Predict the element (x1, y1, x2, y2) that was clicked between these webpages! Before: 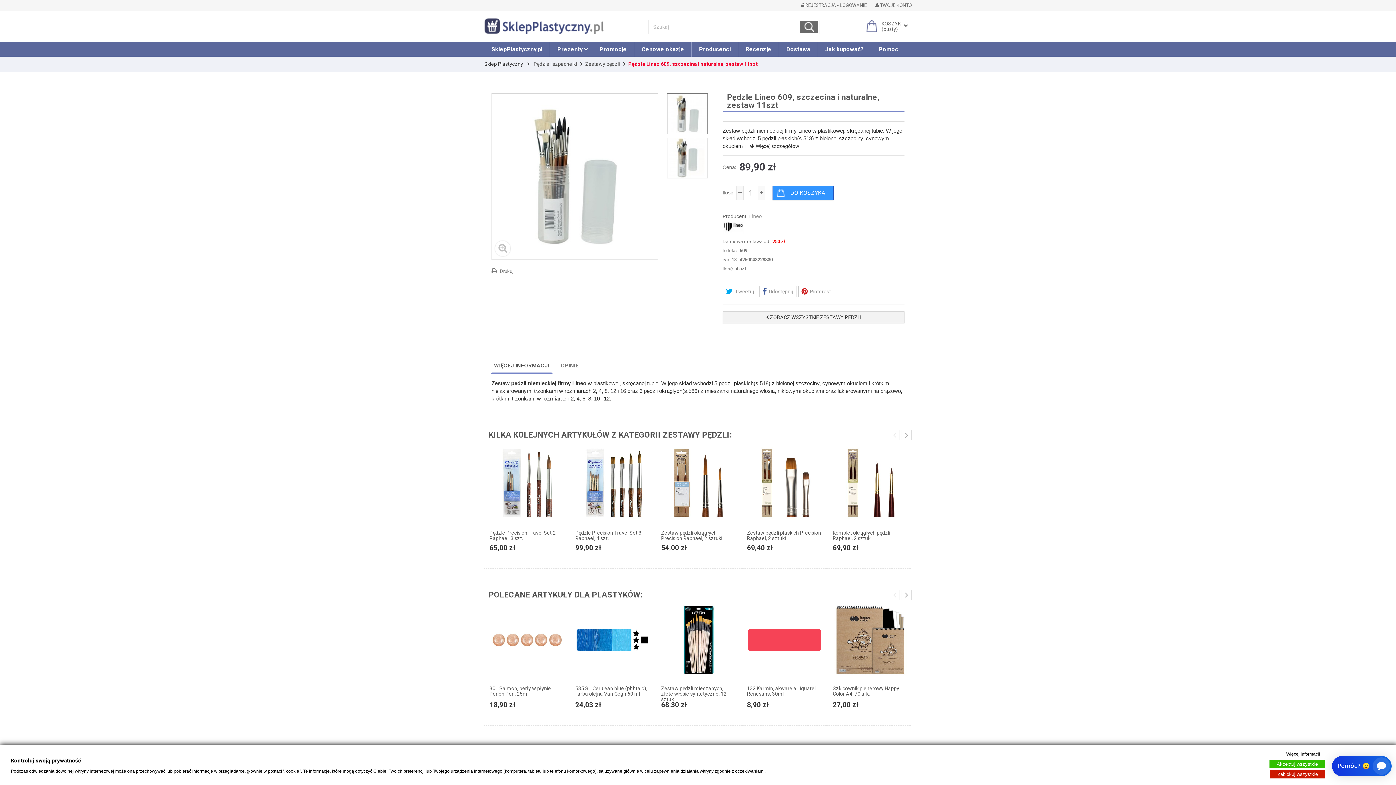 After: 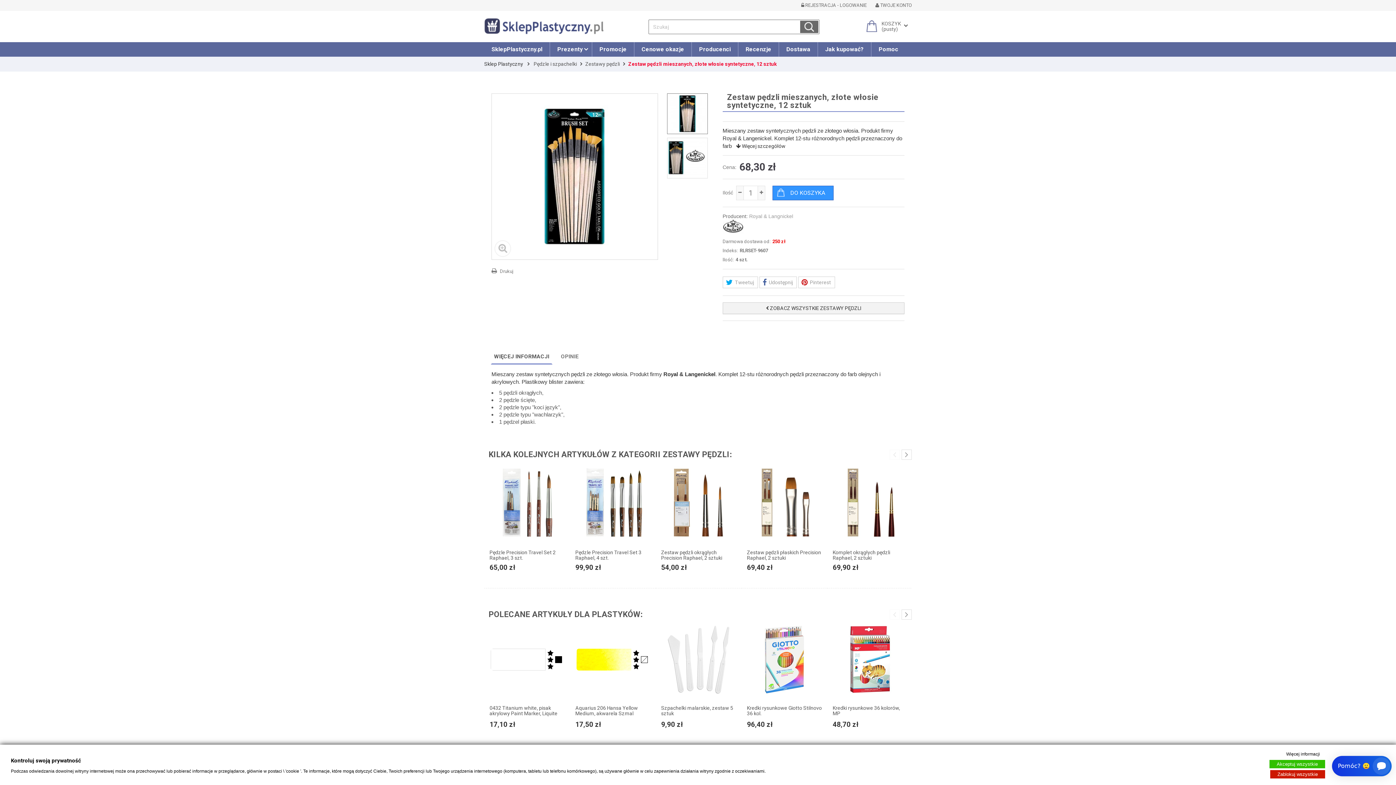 Action: bbox: (662, 603, 735, 677)